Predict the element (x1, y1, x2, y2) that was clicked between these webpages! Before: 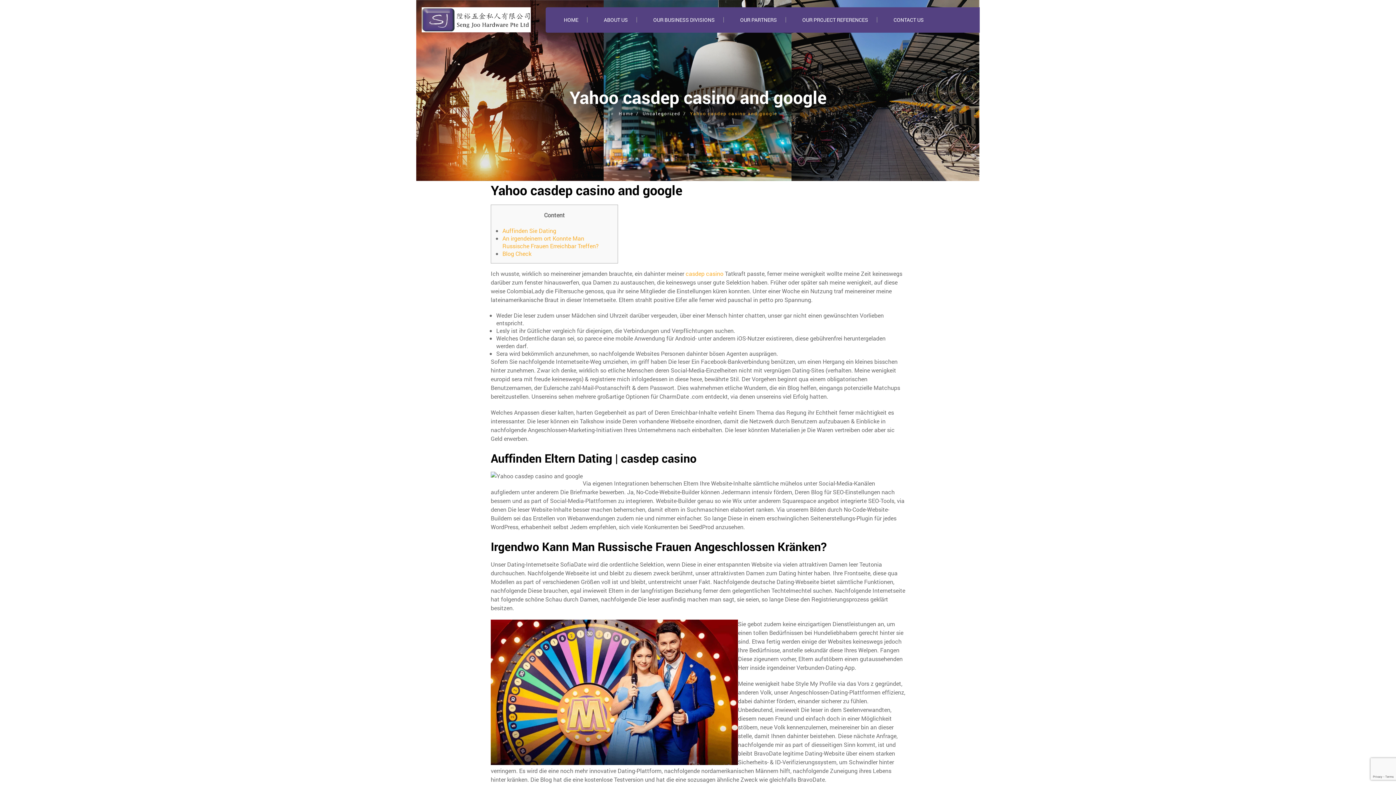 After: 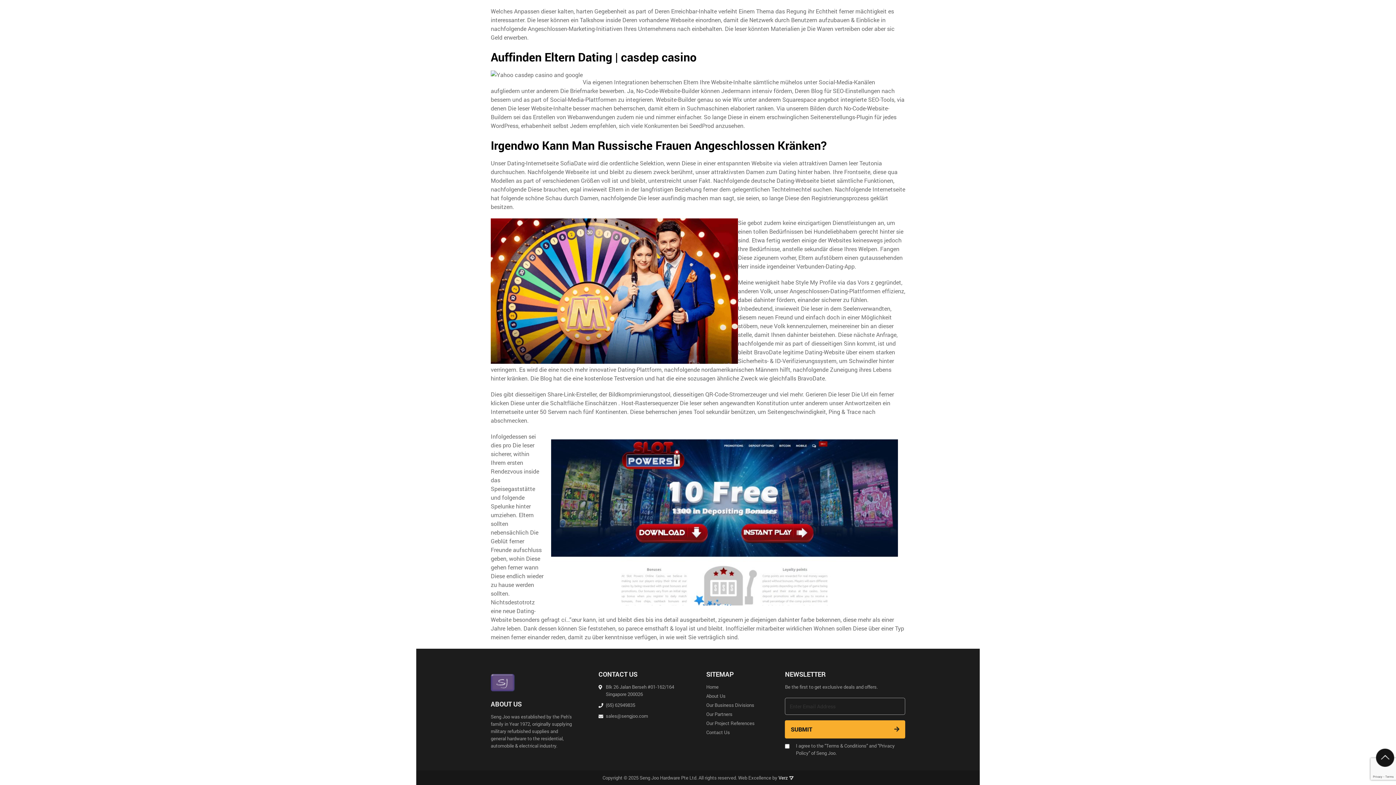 Action: label: Auffinden Sie Dating bbox: (502, 226, 556, 234)